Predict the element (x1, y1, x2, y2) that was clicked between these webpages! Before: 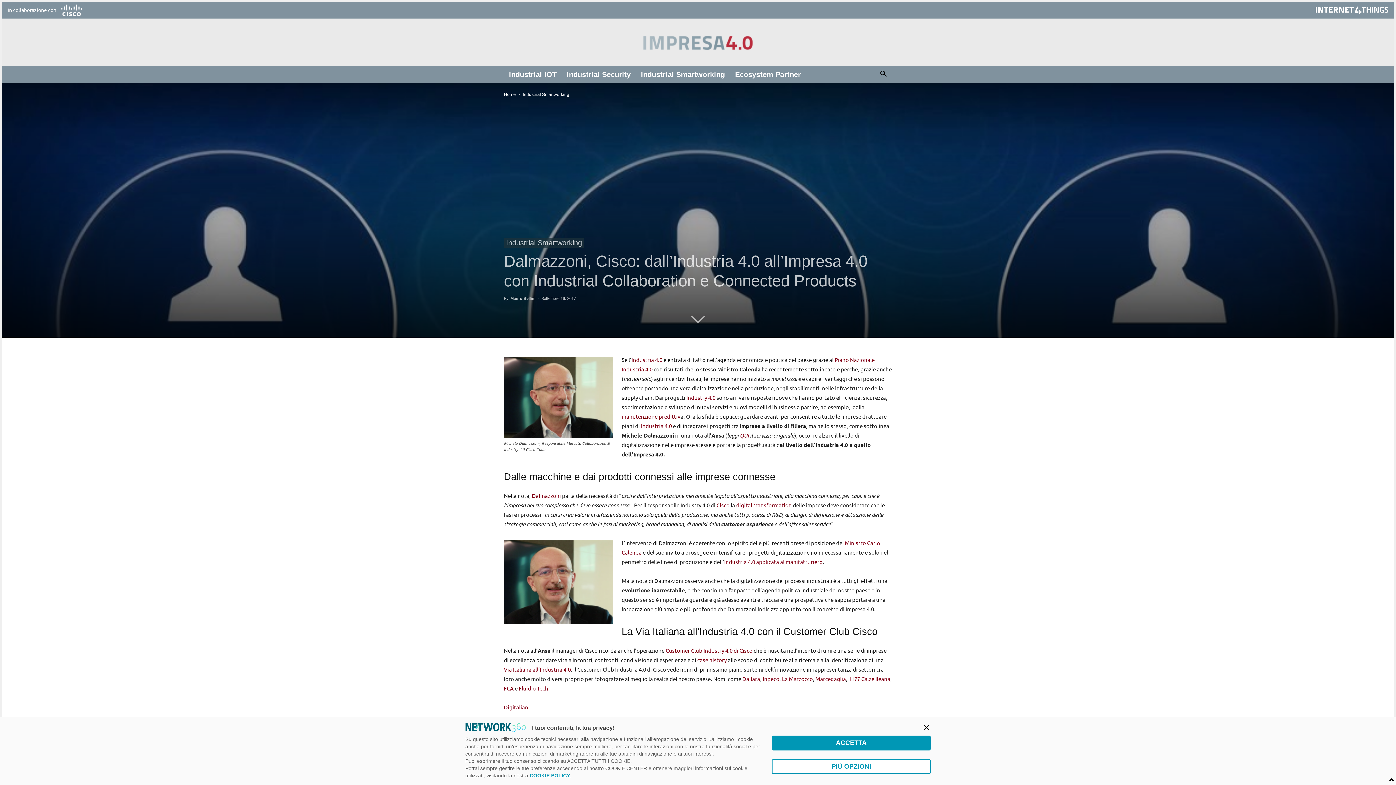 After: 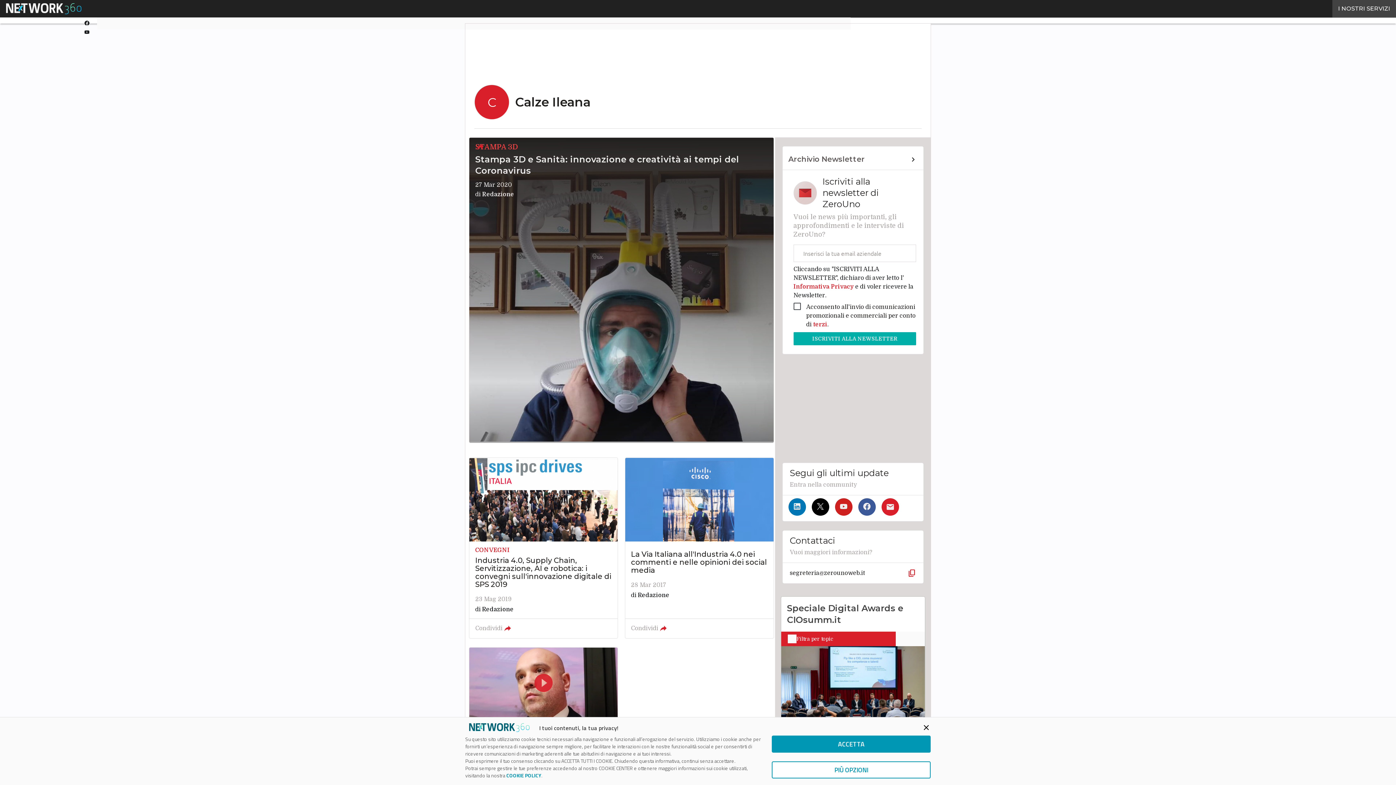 Action: label: Calze Ileana bbox: (861, 675, 890, 682)